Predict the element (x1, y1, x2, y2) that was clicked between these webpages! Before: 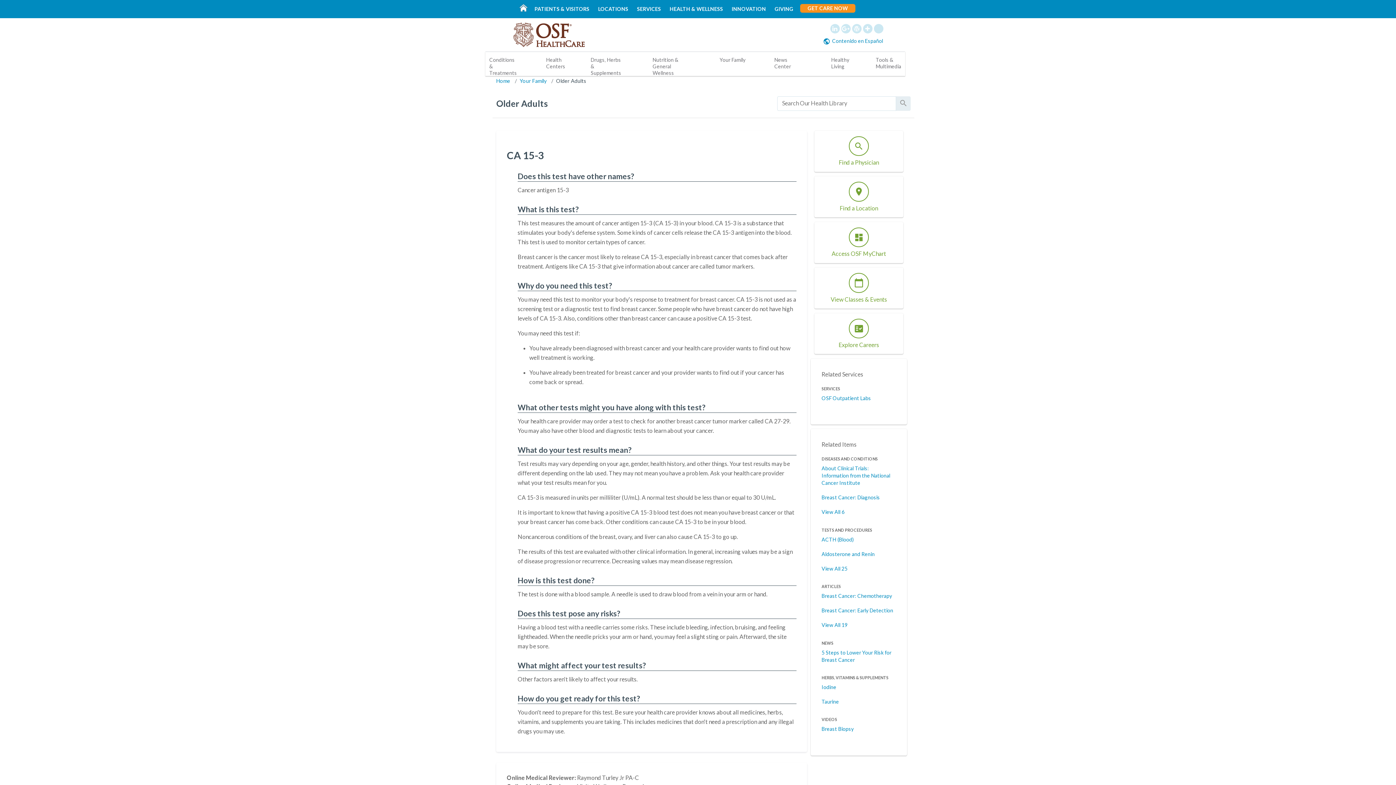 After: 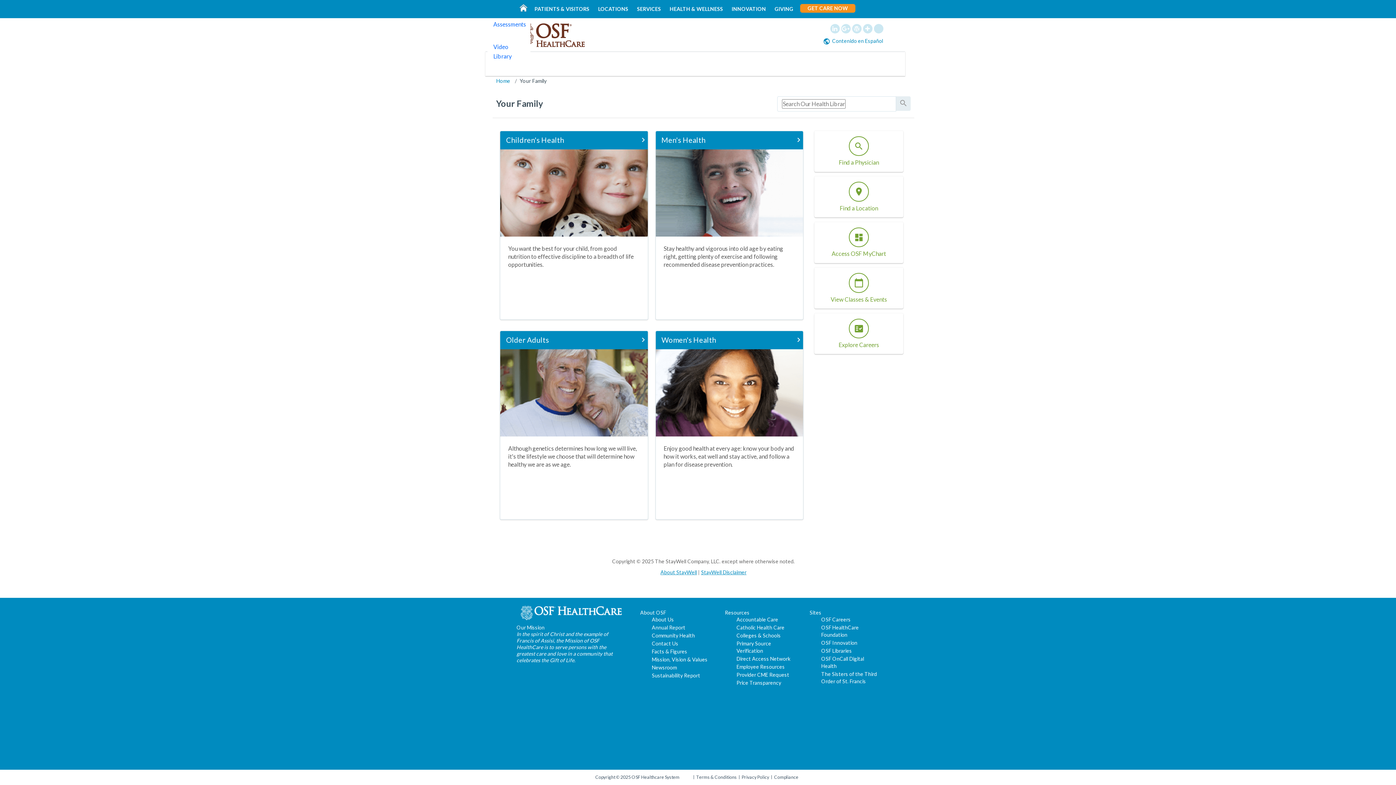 Action: label: Your Family bbox: (519, 77, 546, 84)